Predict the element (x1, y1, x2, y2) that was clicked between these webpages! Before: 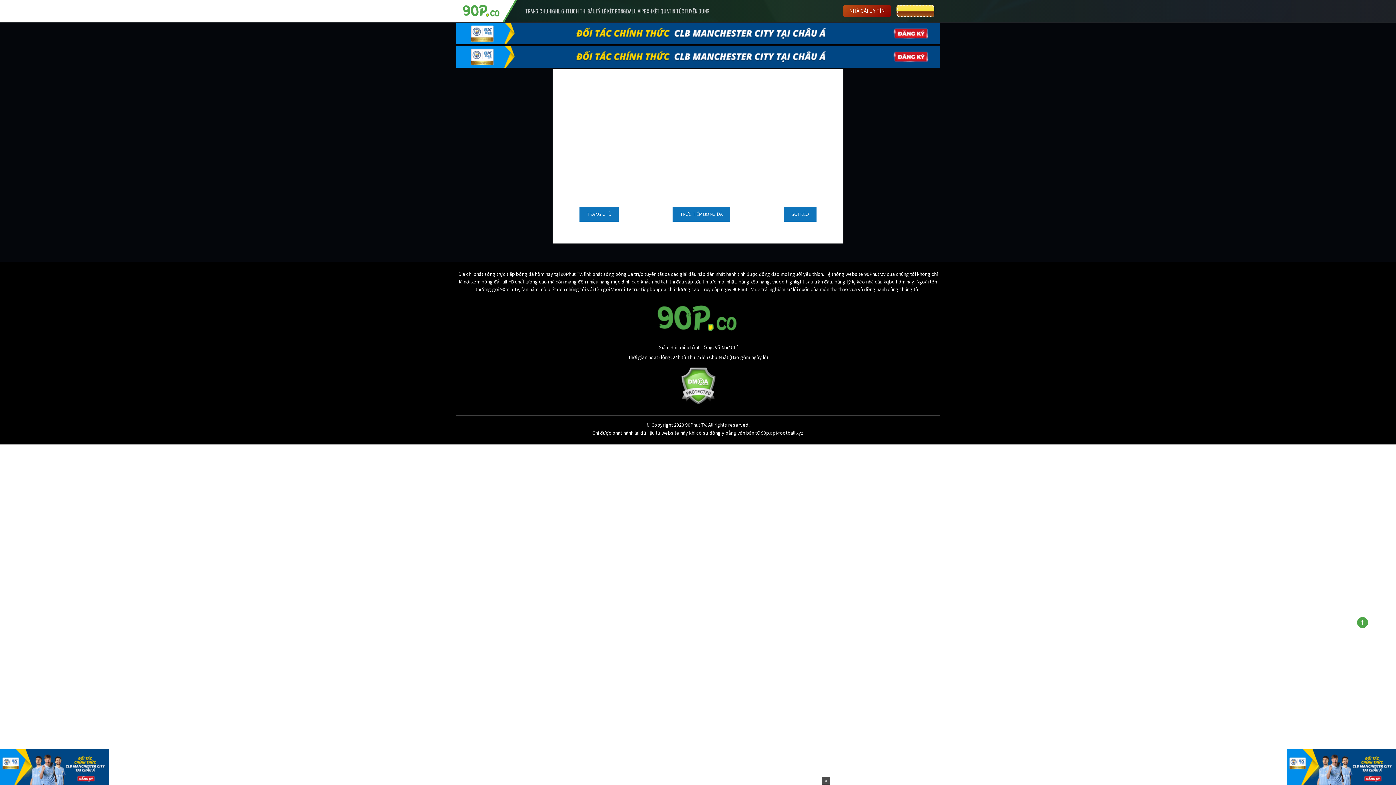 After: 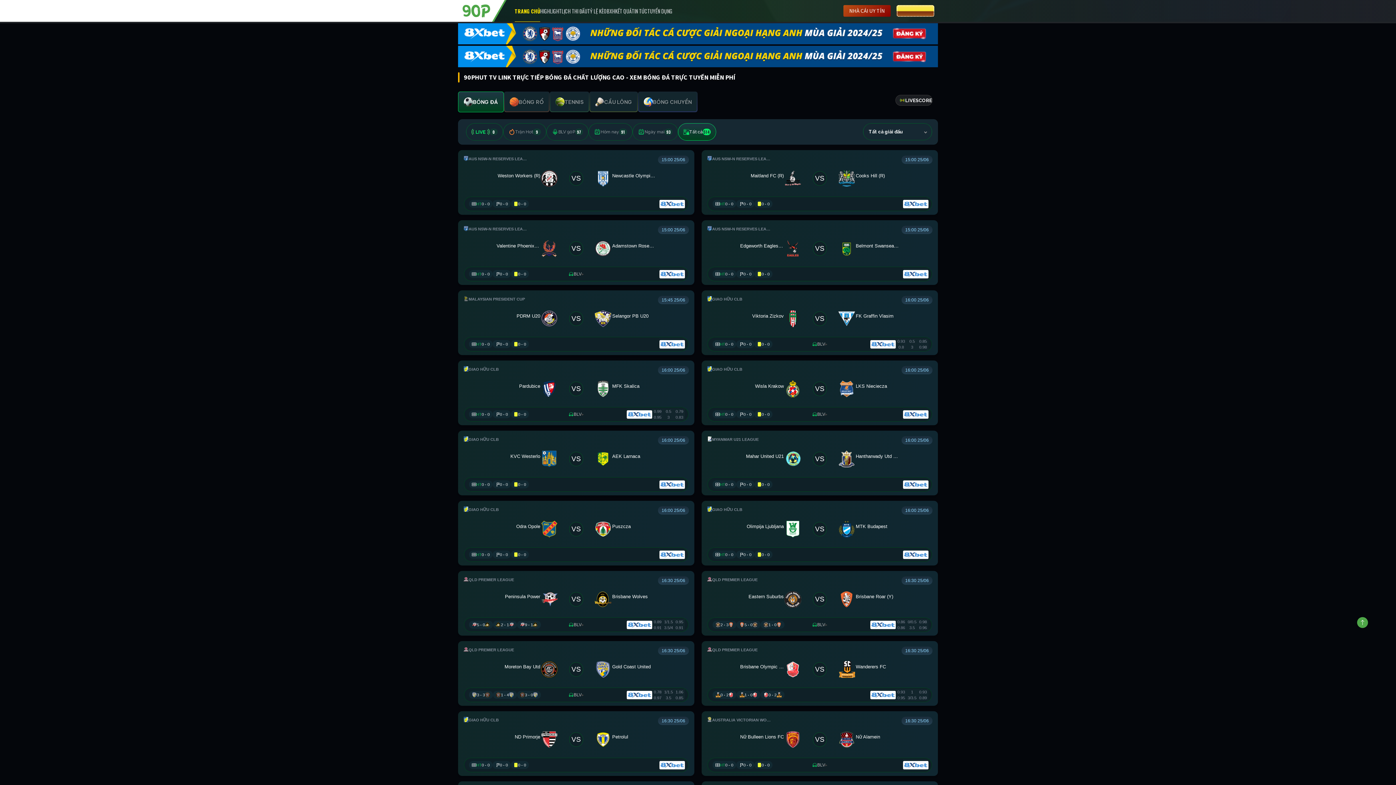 Action: bbox: (458, 7, 505, 13)